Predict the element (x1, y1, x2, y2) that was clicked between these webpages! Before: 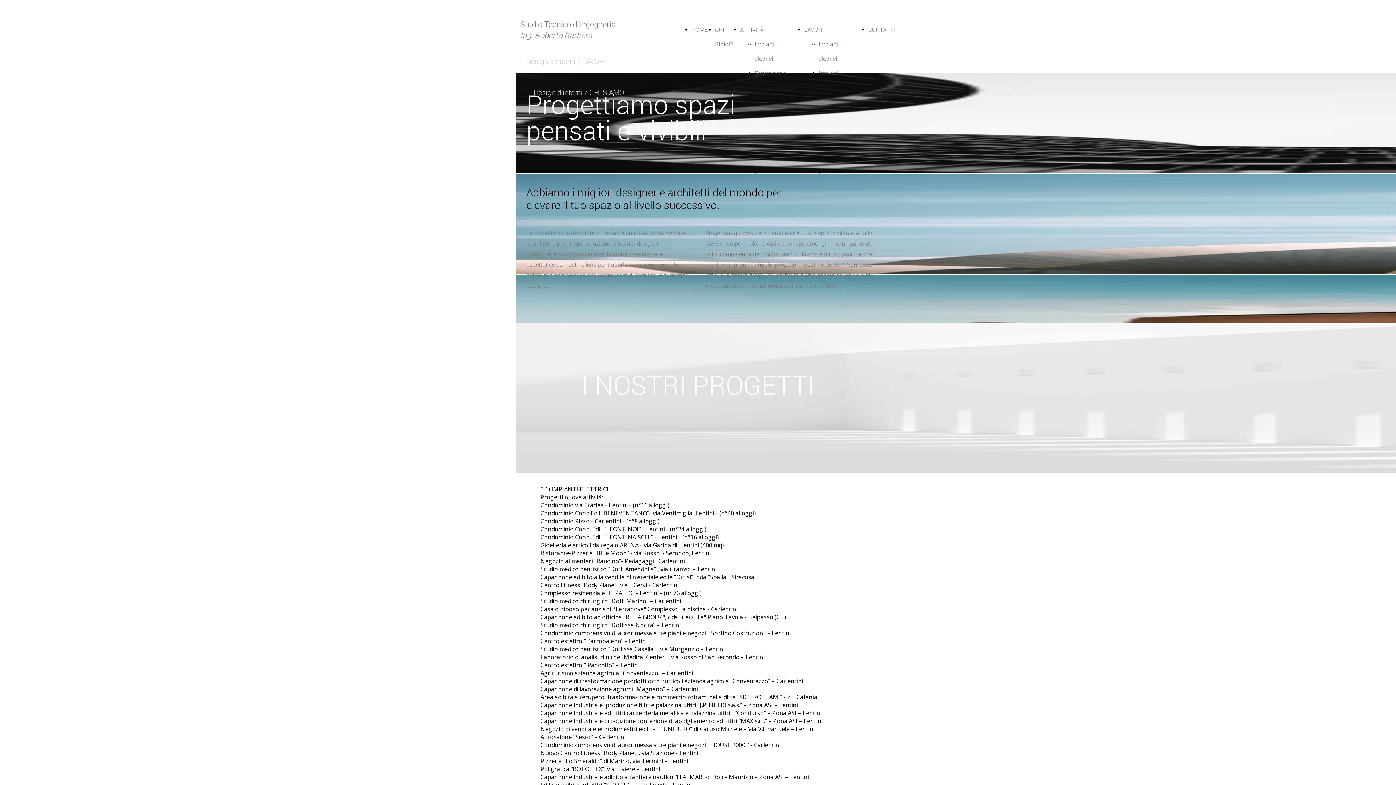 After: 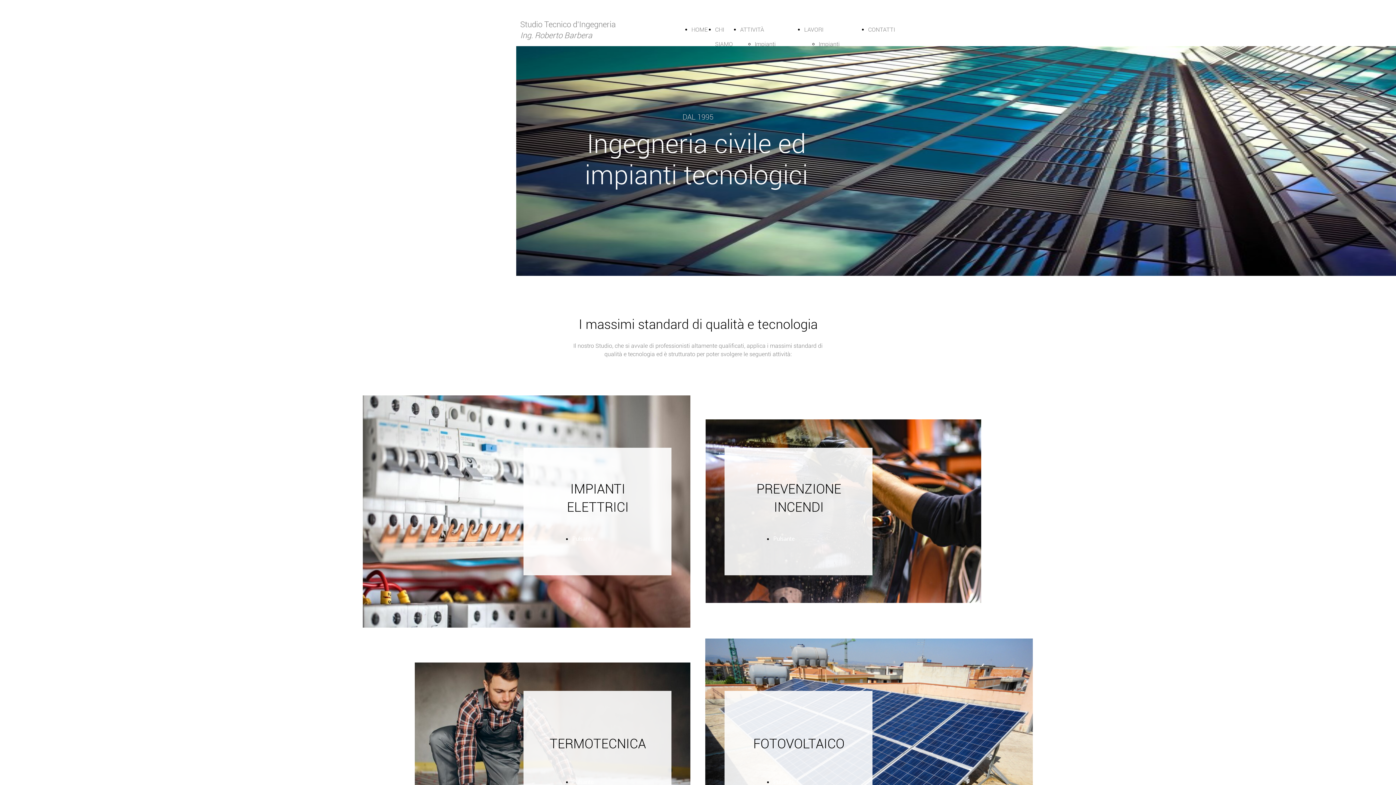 Action: bbox: (804, 26, 823, 33) label: LAVORI